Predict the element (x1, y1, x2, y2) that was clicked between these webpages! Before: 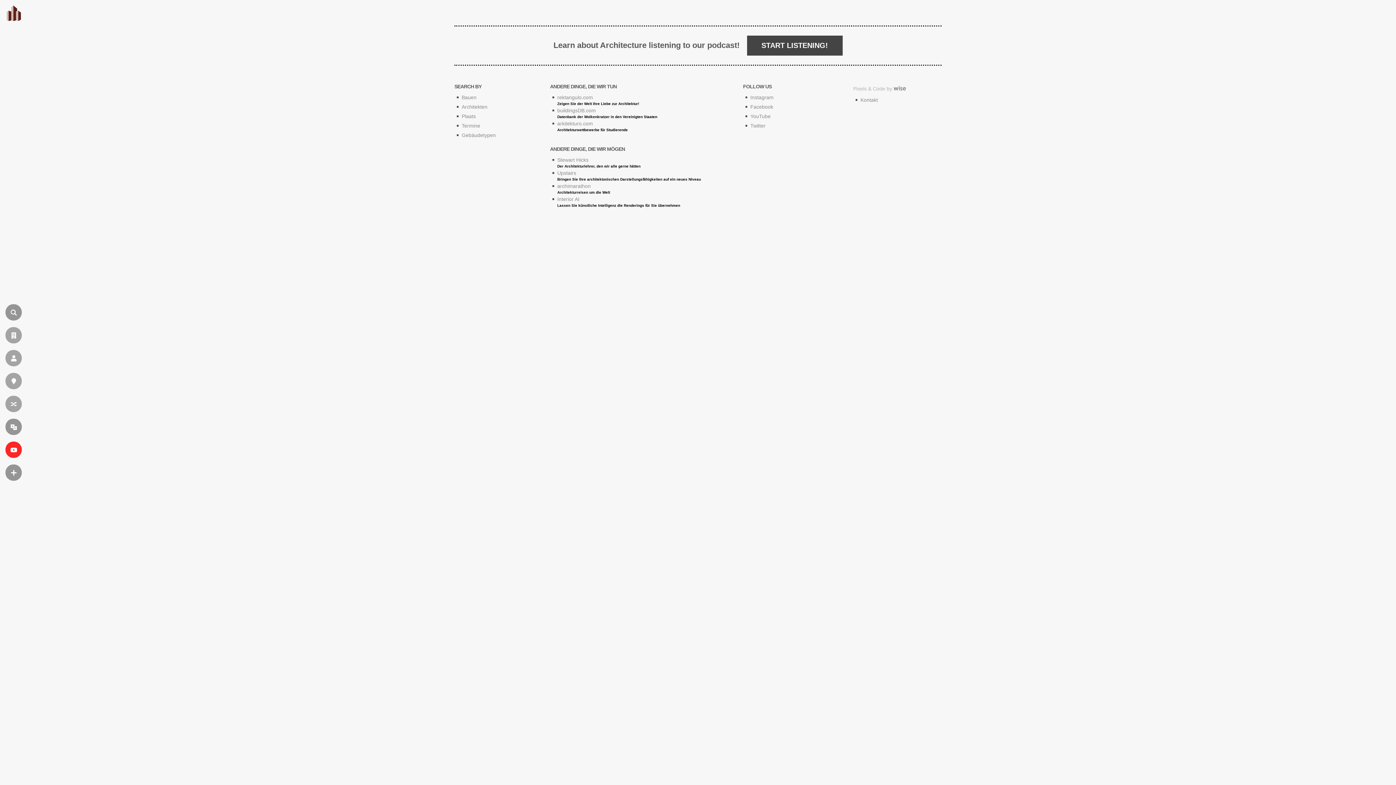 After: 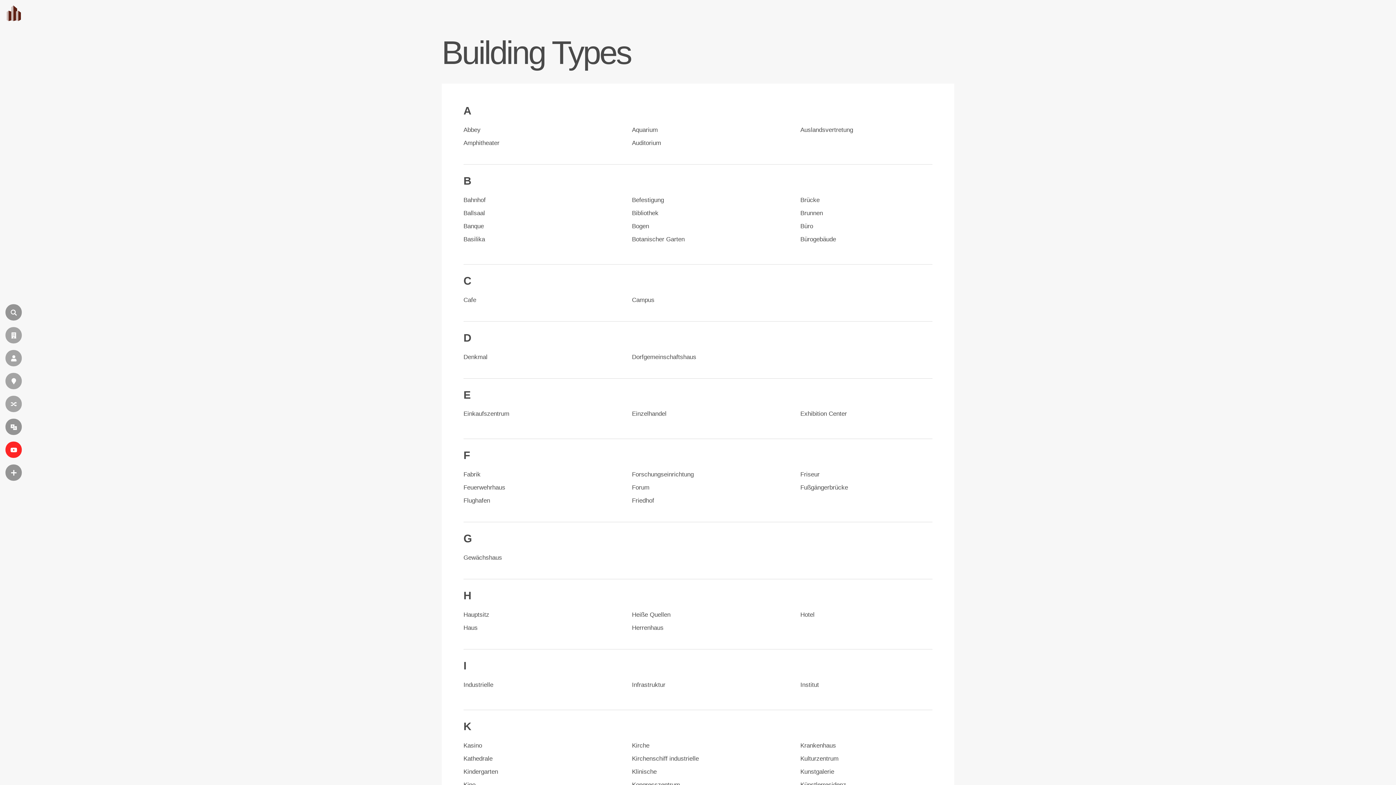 Action: label: Gebäudetypen bbox: (461, 132, 496, 138)